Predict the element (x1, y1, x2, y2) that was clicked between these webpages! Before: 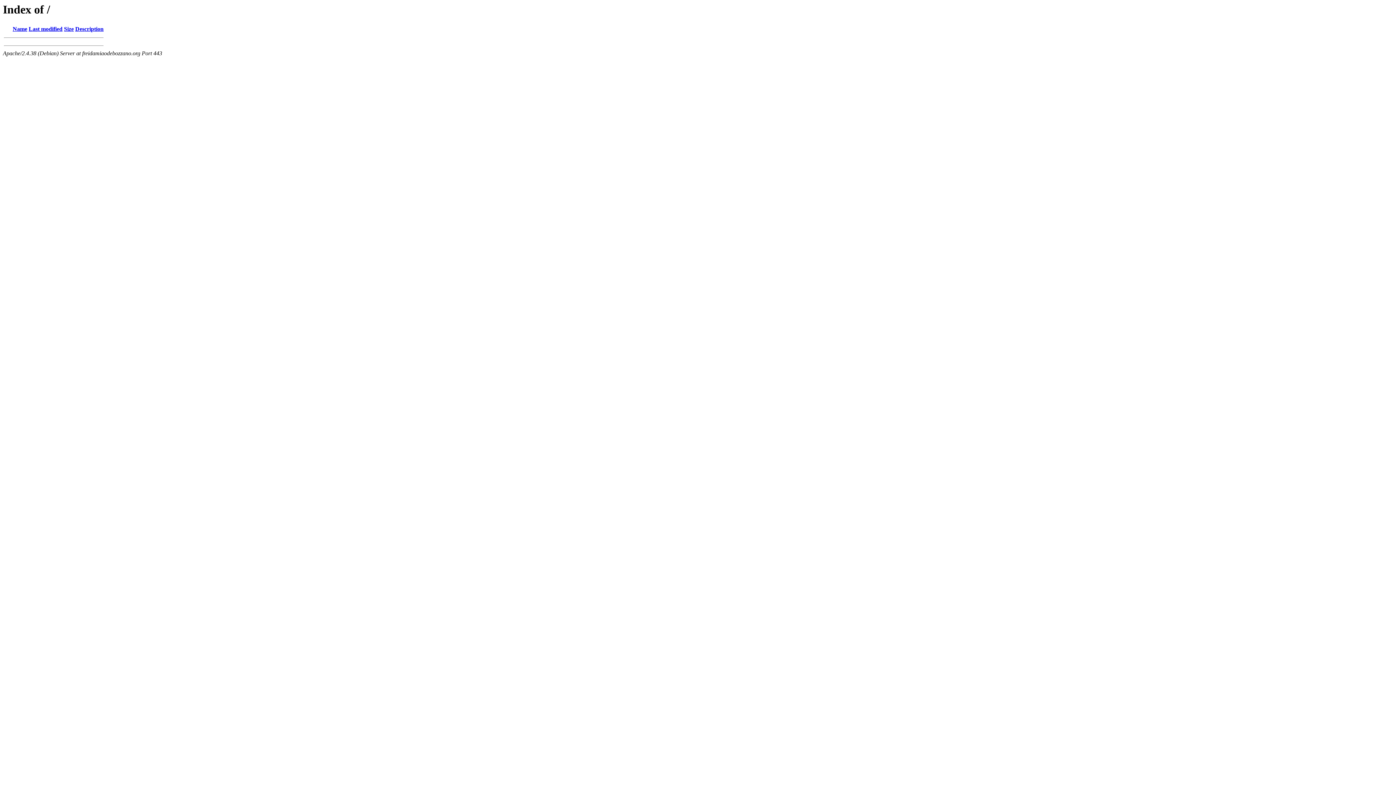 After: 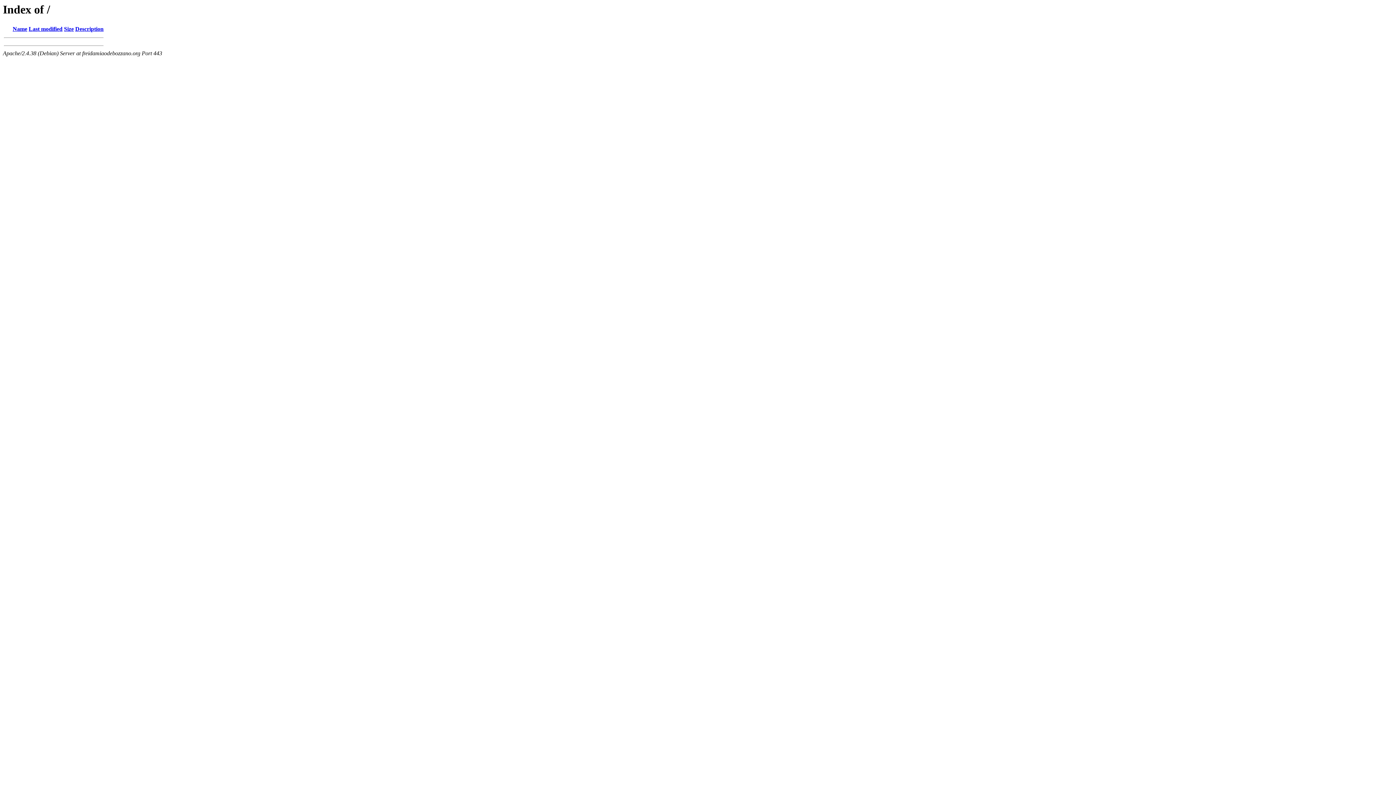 Action: label: Size bbox: (64, 25, 73, 32)